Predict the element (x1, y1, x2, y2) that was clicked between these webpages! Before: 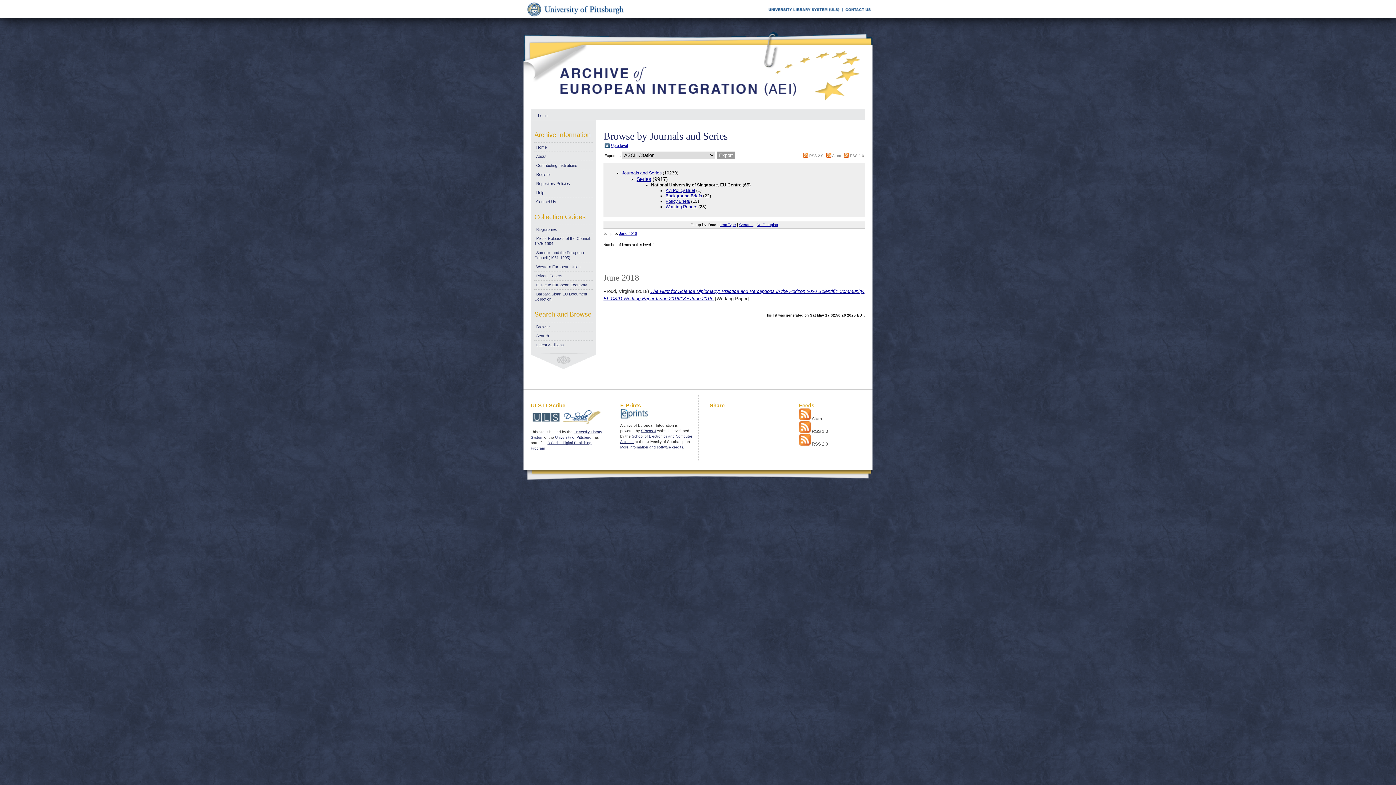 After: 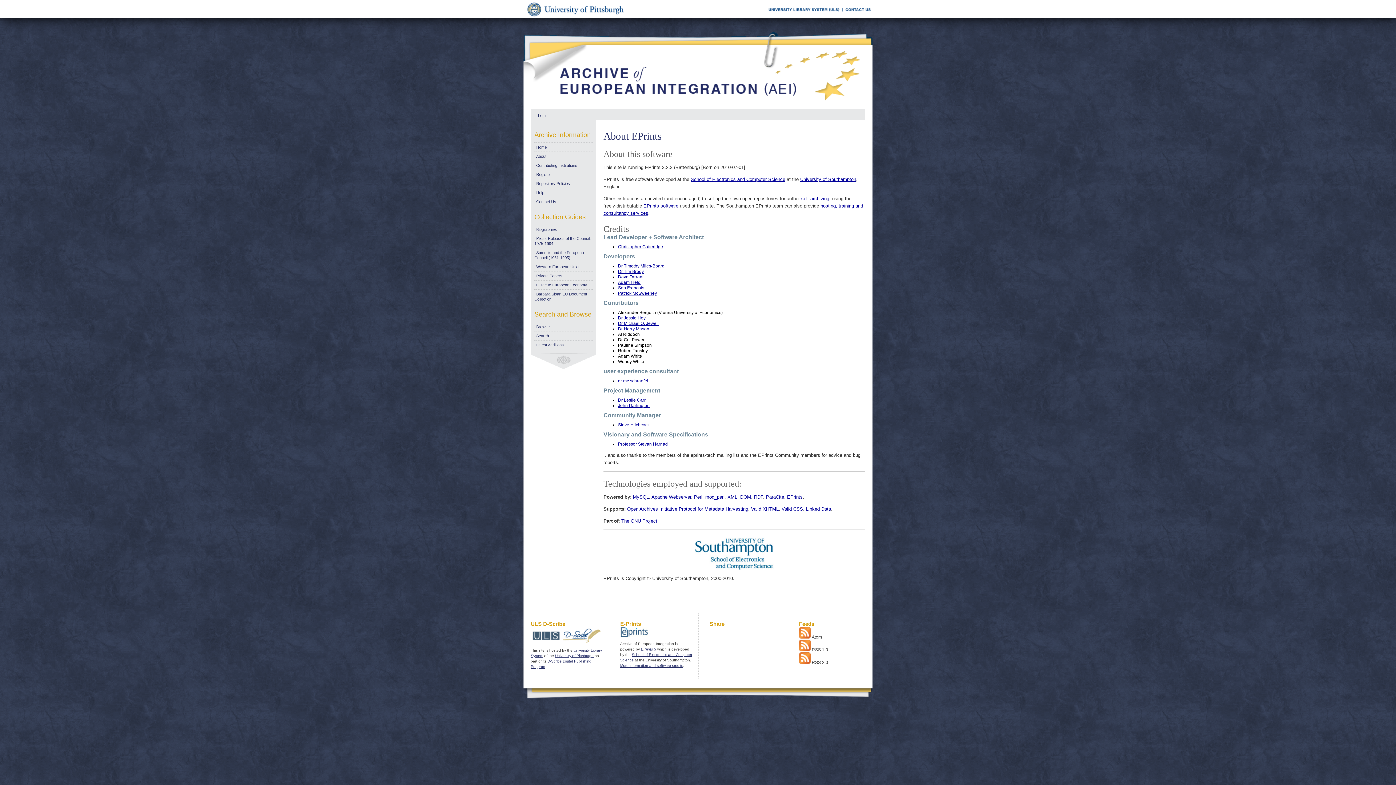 Action: bbox: (620, 445, 683, 449) label: More information and software credits